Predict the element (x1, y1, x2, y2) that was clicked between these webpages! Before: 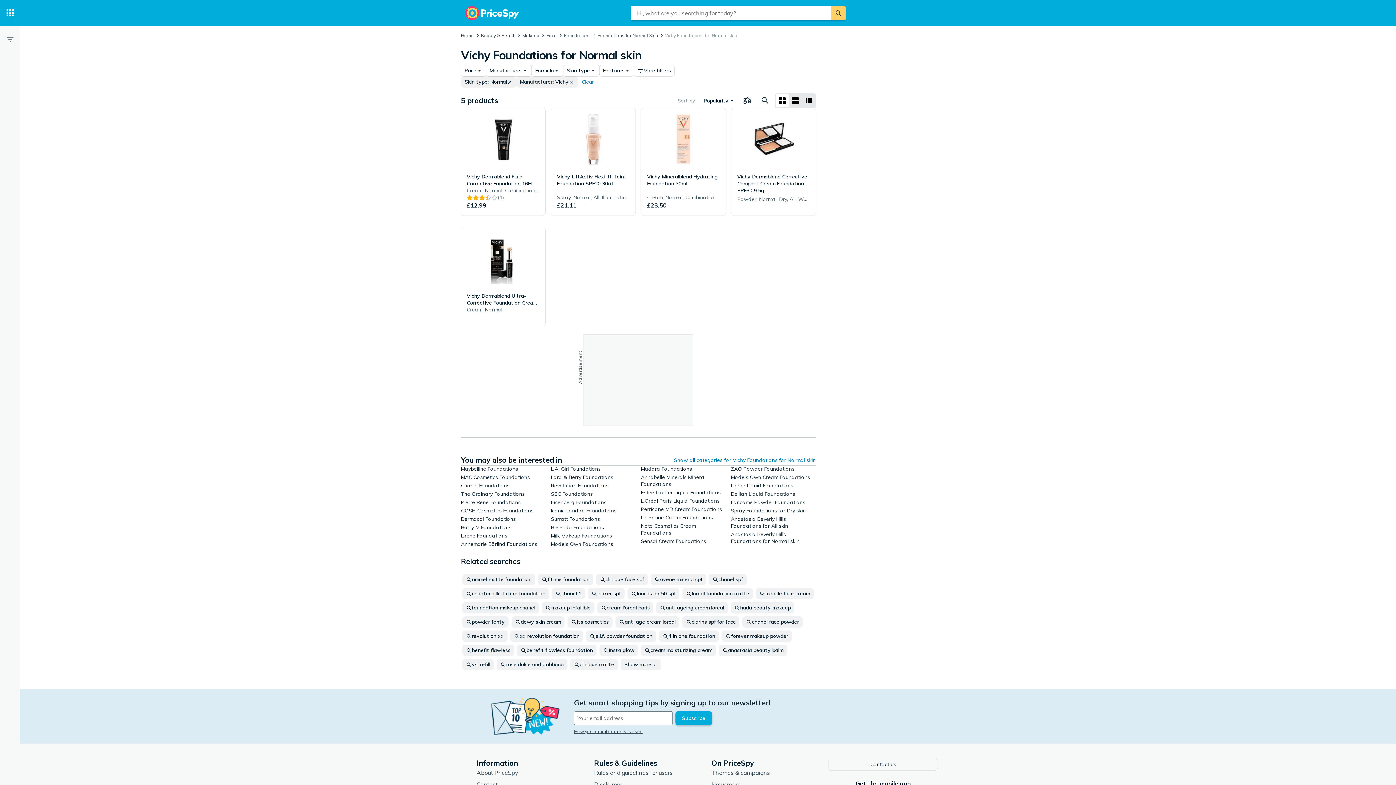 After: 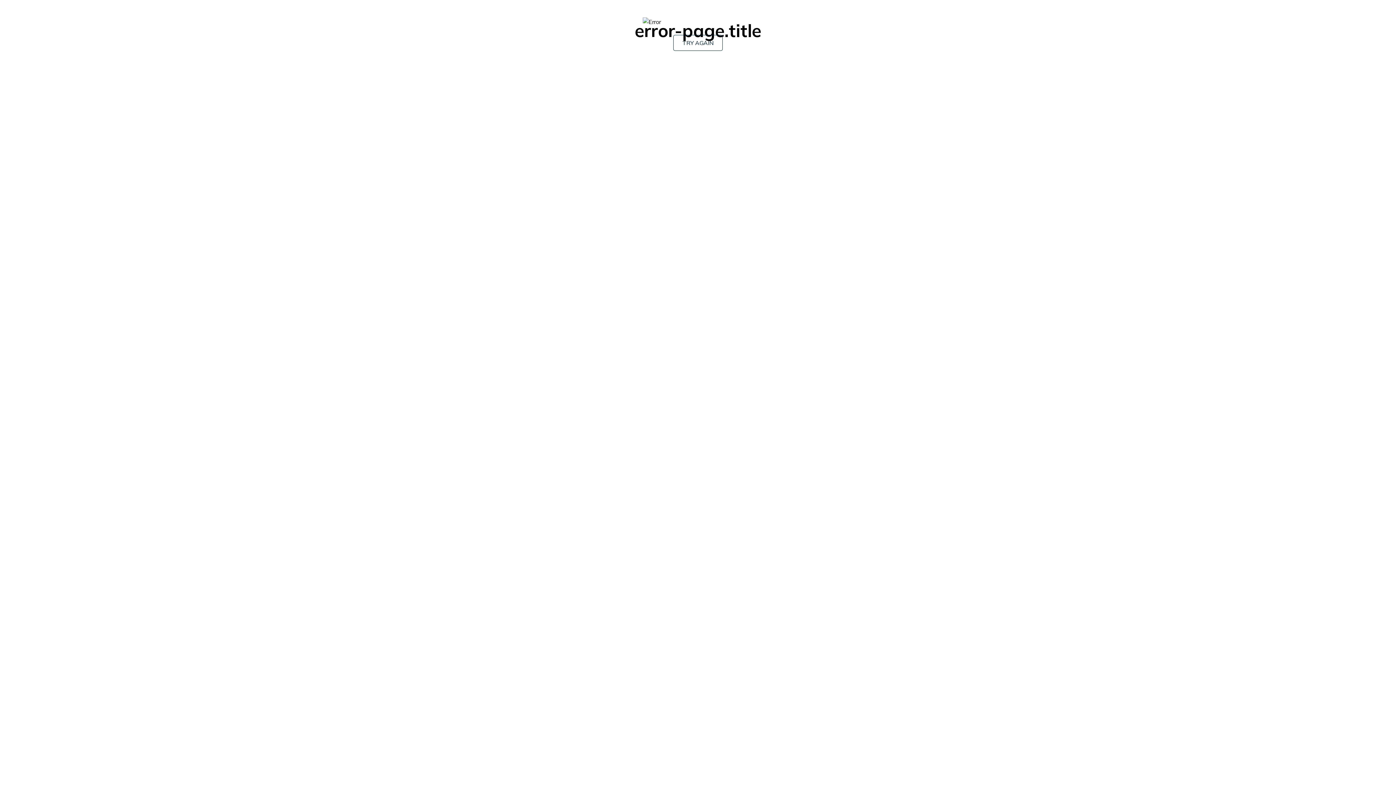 Action: label: chanel spf bbox: (709, 574, 746, 585)